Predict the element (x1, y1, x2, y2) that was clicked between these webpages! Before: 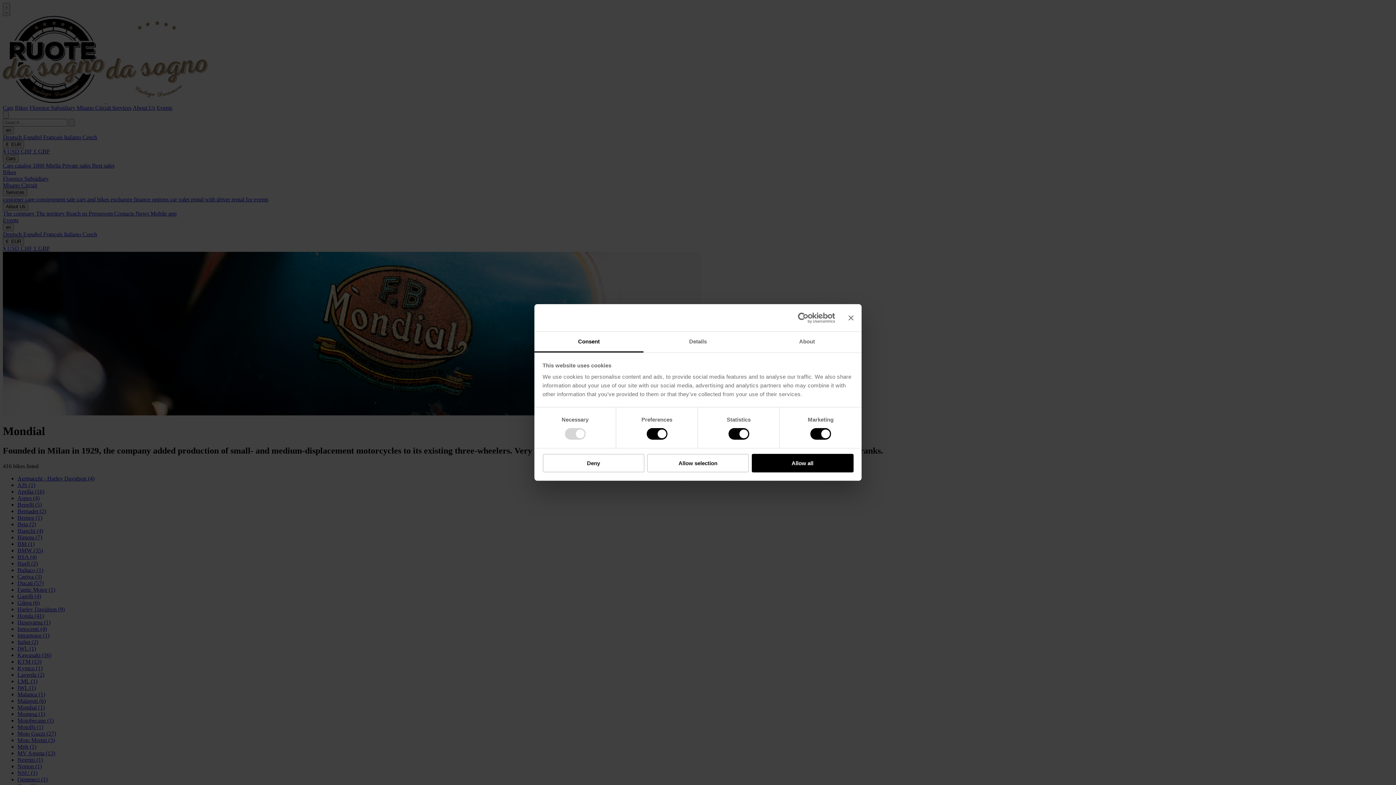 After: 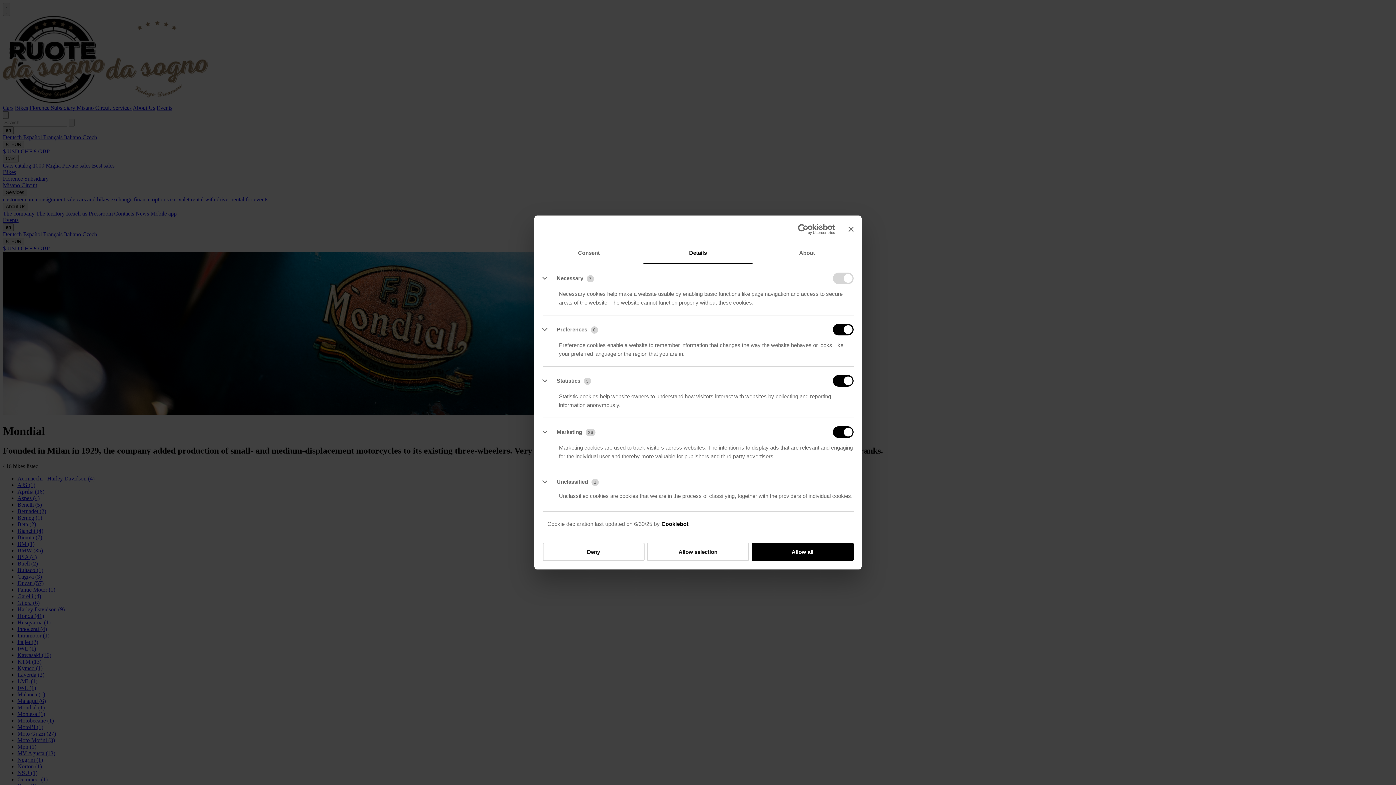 Action: label: Details bbox: (643, 331, 752, 352)